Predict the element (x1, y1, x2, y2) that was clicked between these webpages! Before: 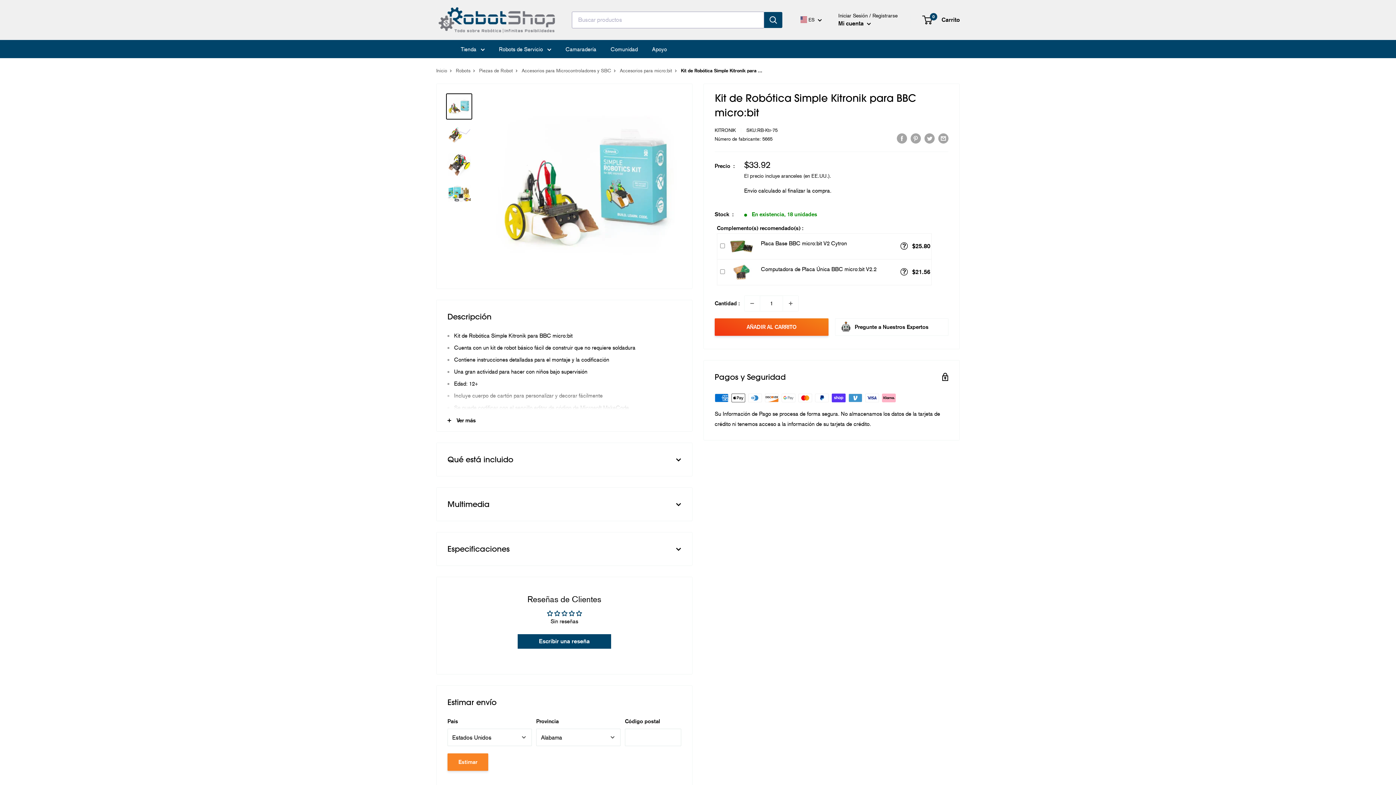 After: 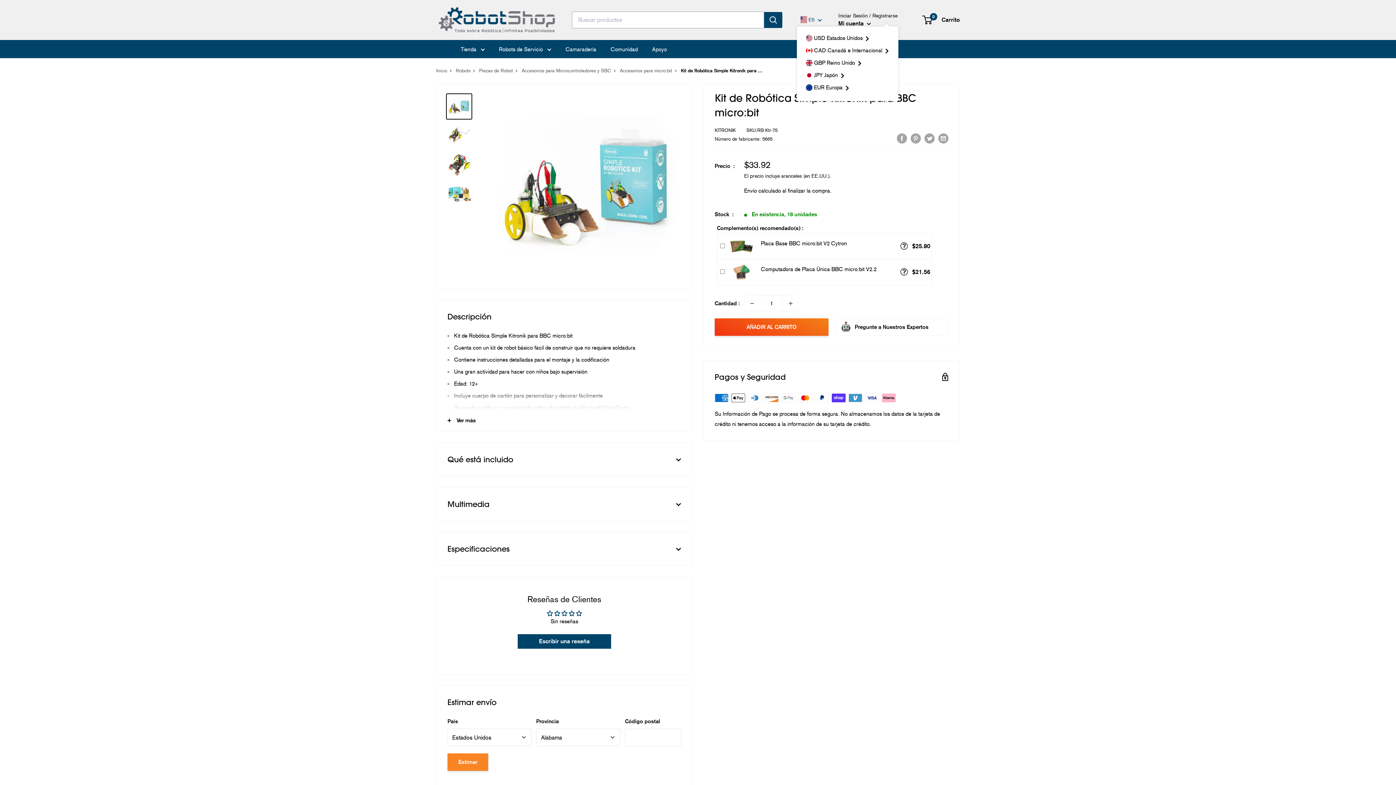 Action: label:  ES  bbox: (797, 14, 822, 25)